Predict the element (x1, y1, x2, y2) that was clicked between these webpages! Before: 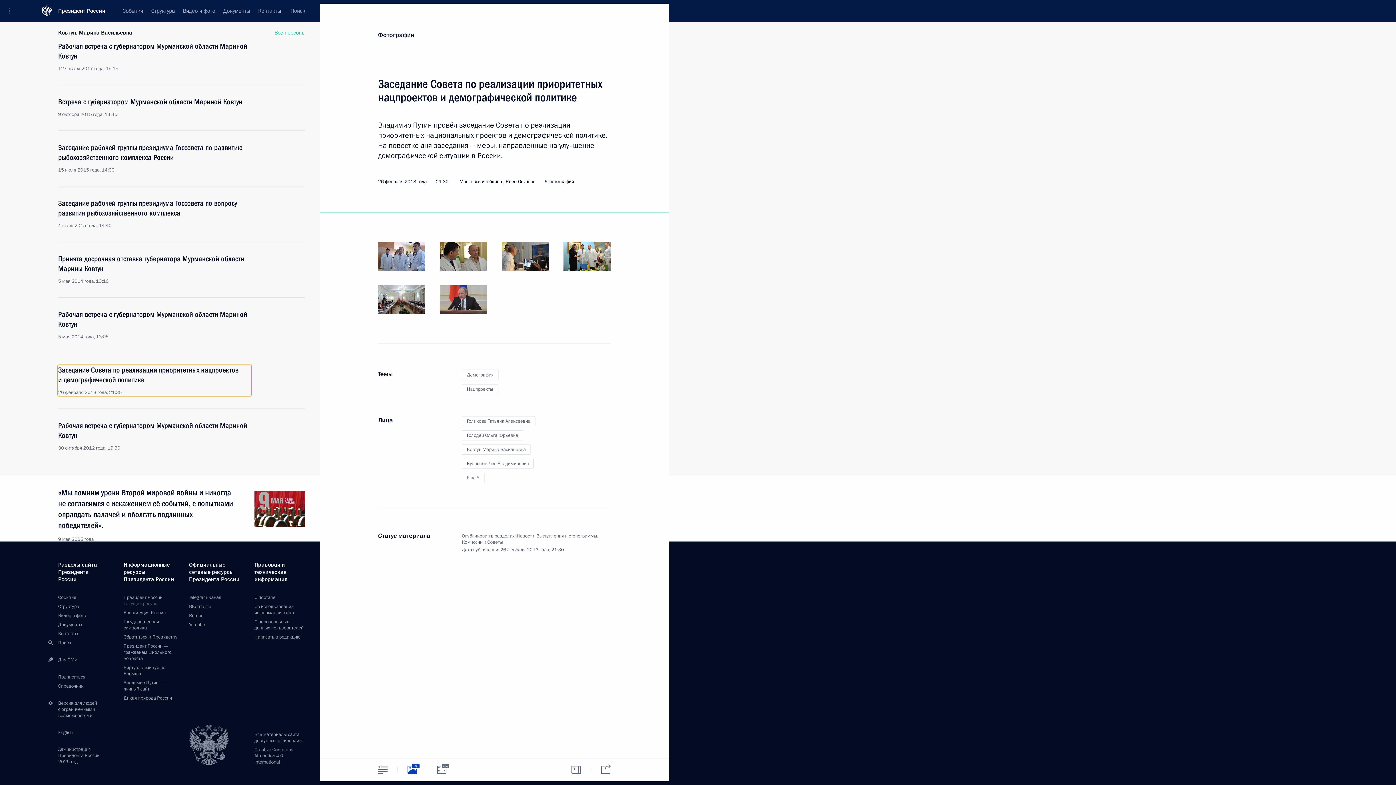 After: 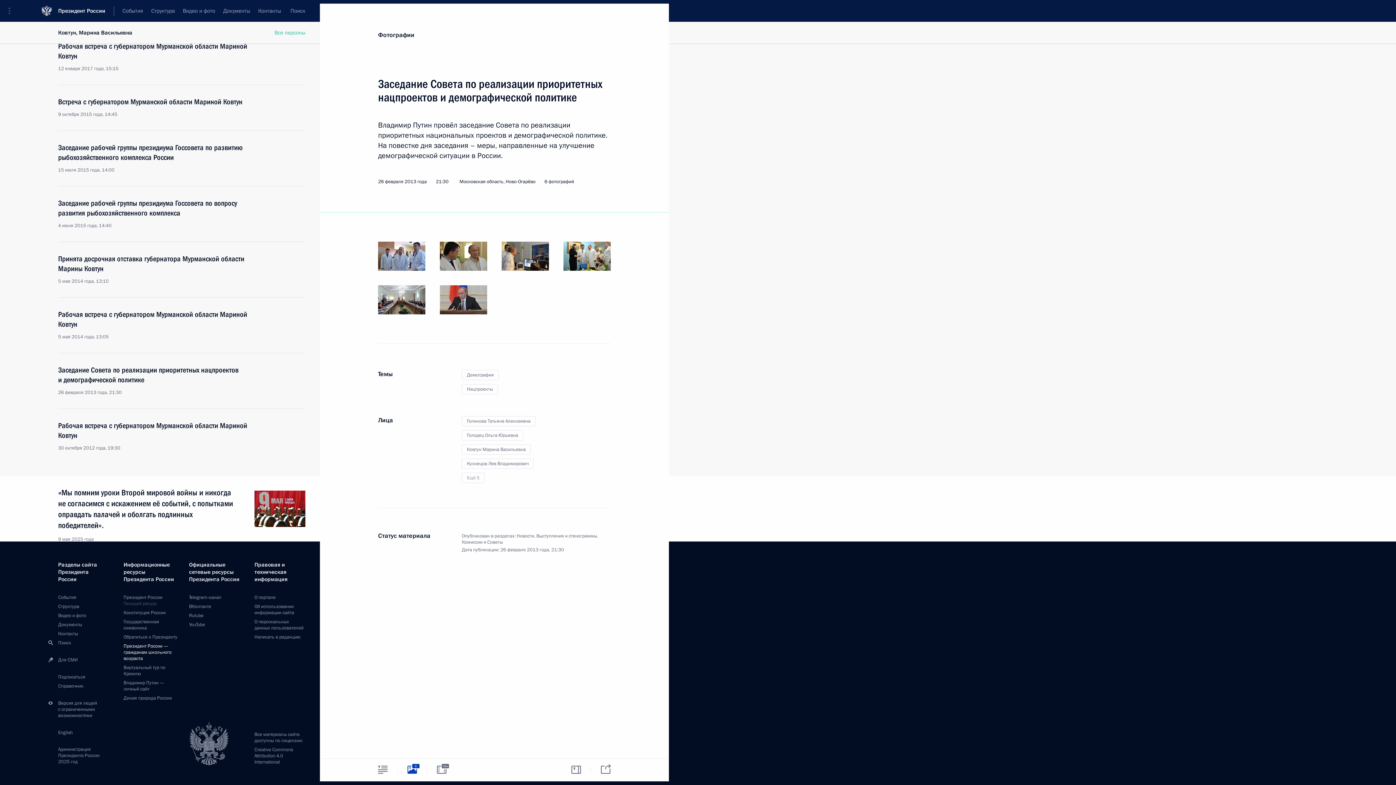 Action: label: Президент России —
гражданам школьного возраста bbox: (123, 643, 171, 662)